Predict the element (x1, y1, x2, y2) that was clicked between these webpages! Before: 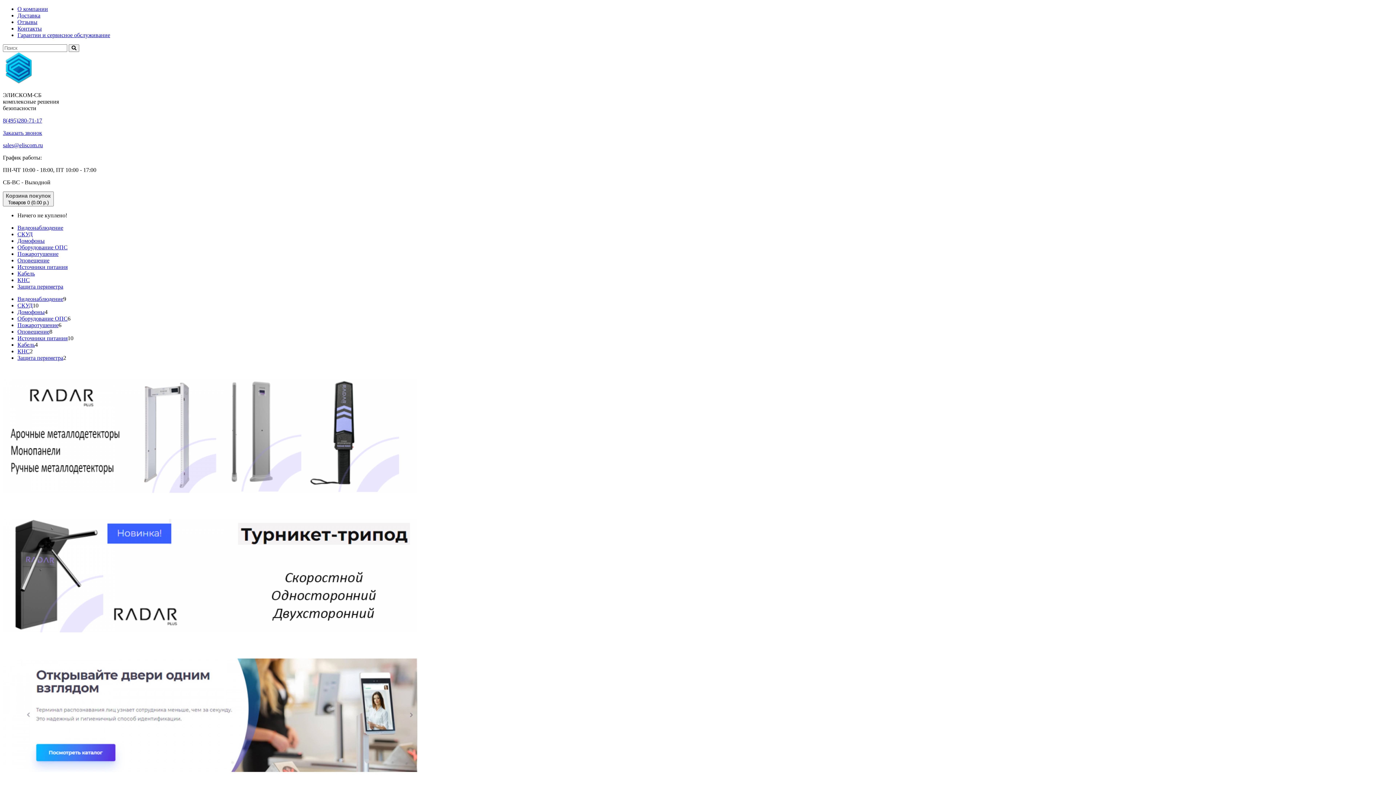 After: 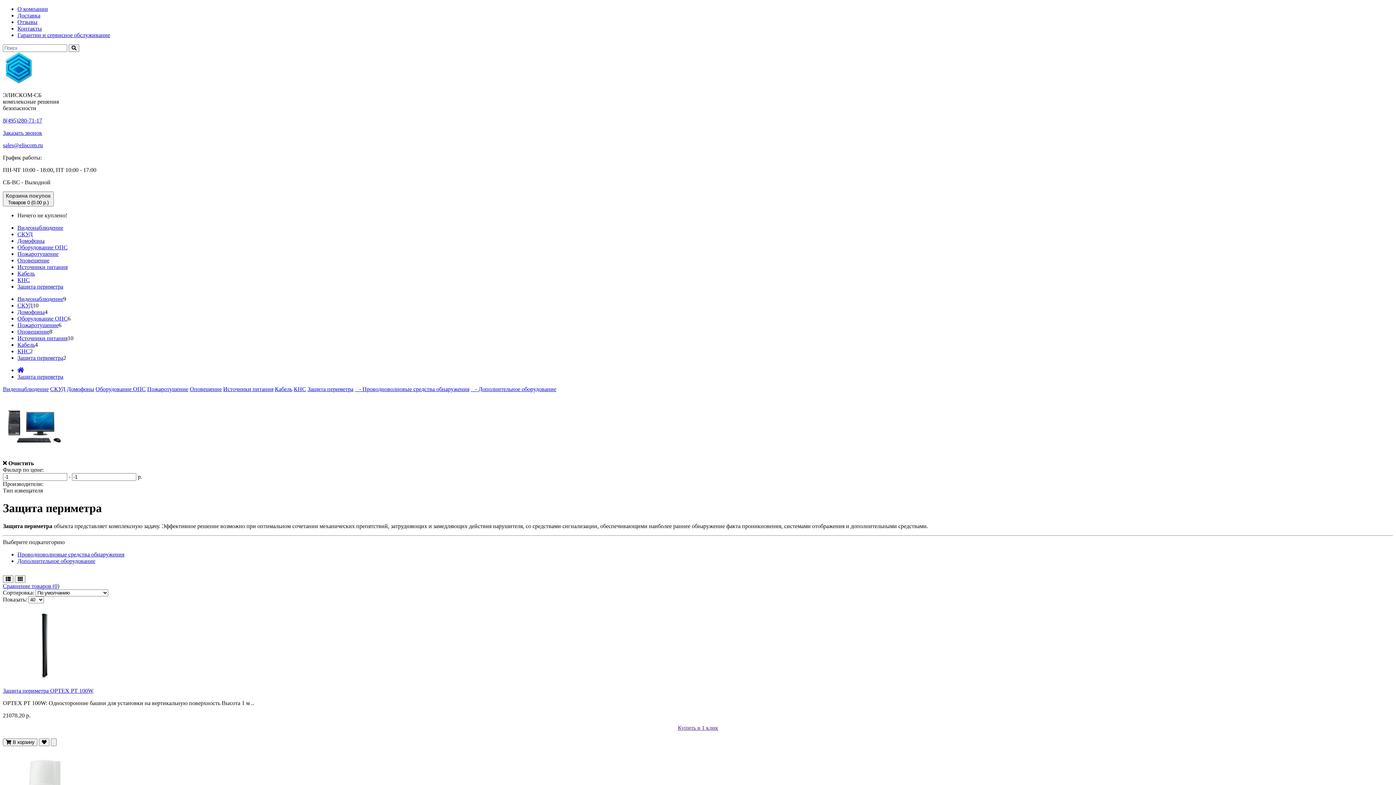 Action: bbox: (17, 283, 63, 289) label: Защита периметра